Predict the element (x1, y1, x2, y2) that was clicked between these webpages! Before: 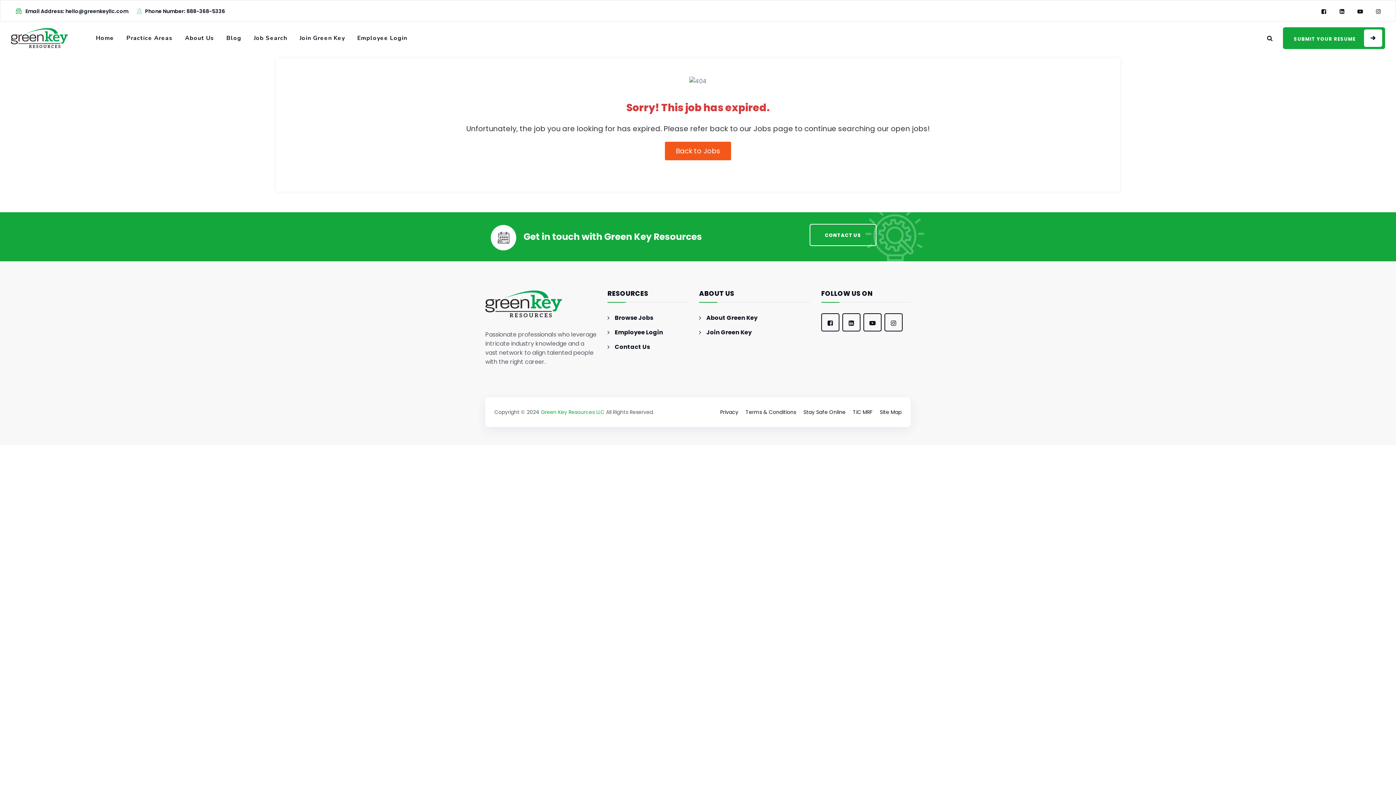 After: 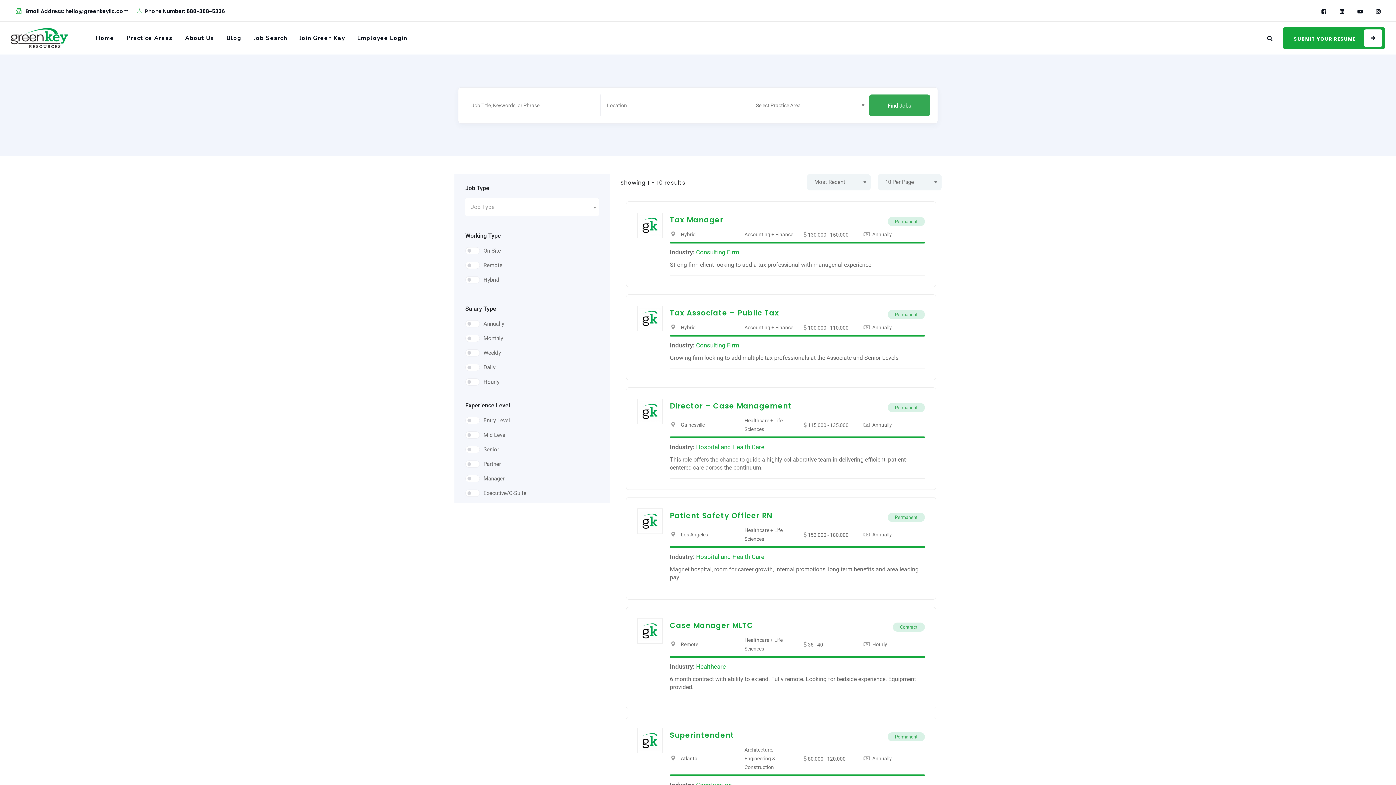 Action: bbox: (665, 141, 731, 160) label: Back to Jobs